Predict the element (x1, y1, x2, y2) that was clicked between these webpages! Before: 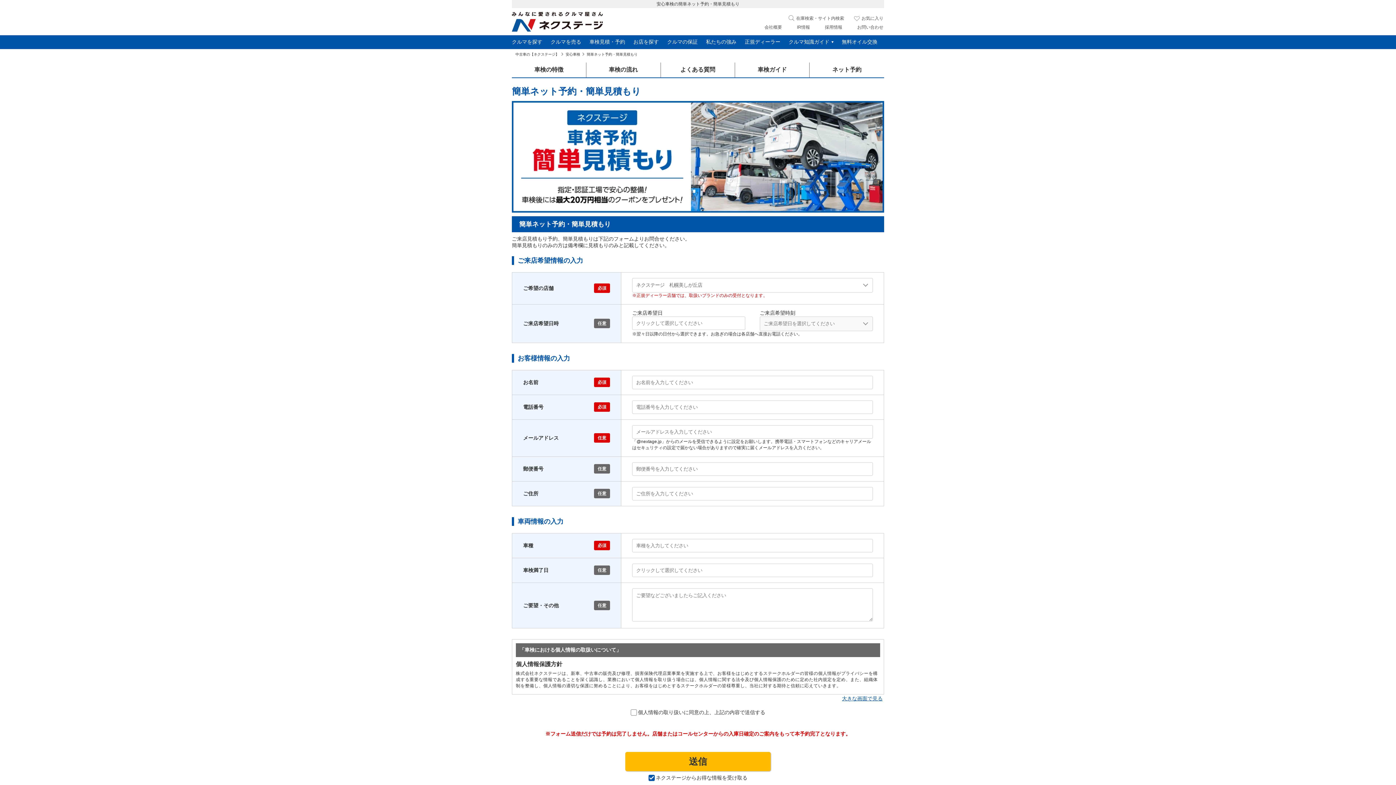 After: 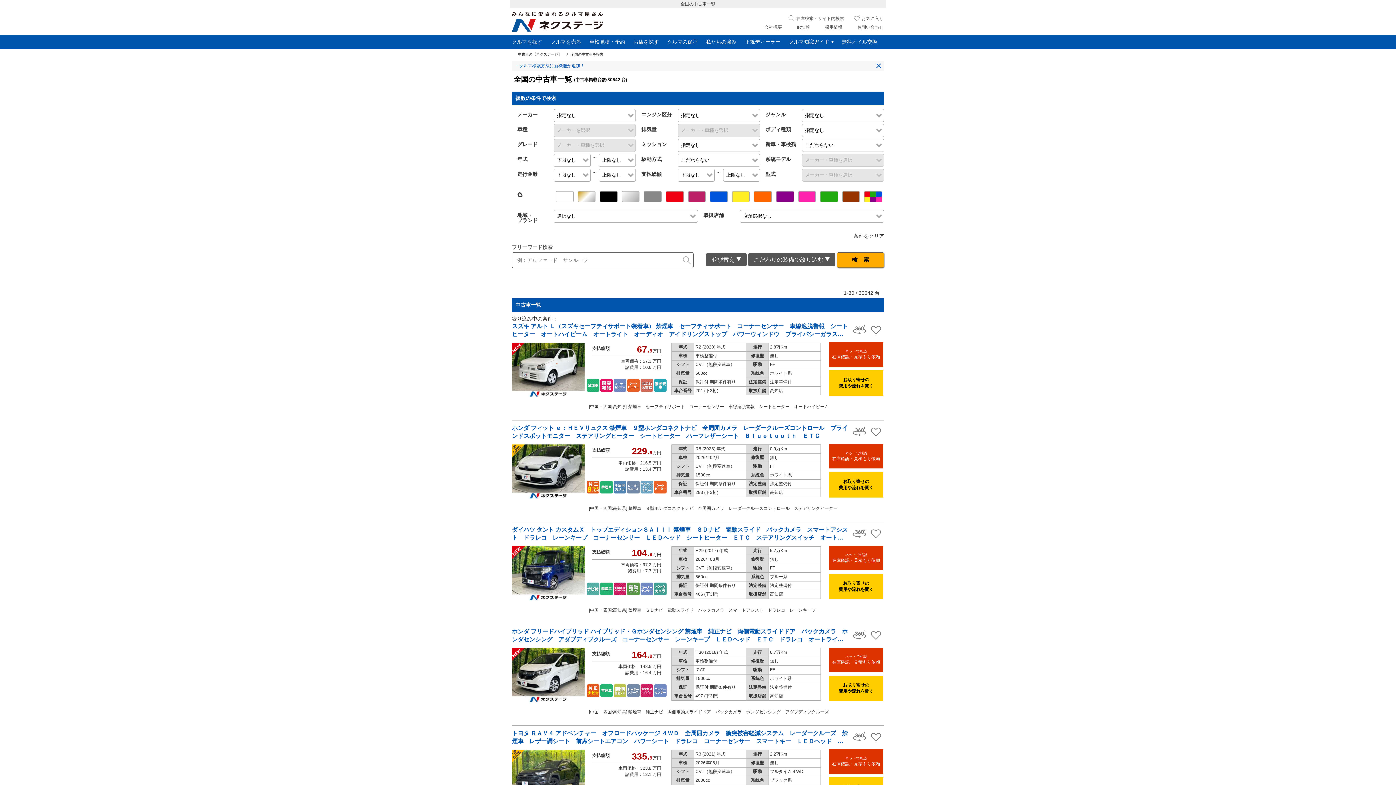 Action: label: クルマを探す bbox: (512, 35, 546, 49)